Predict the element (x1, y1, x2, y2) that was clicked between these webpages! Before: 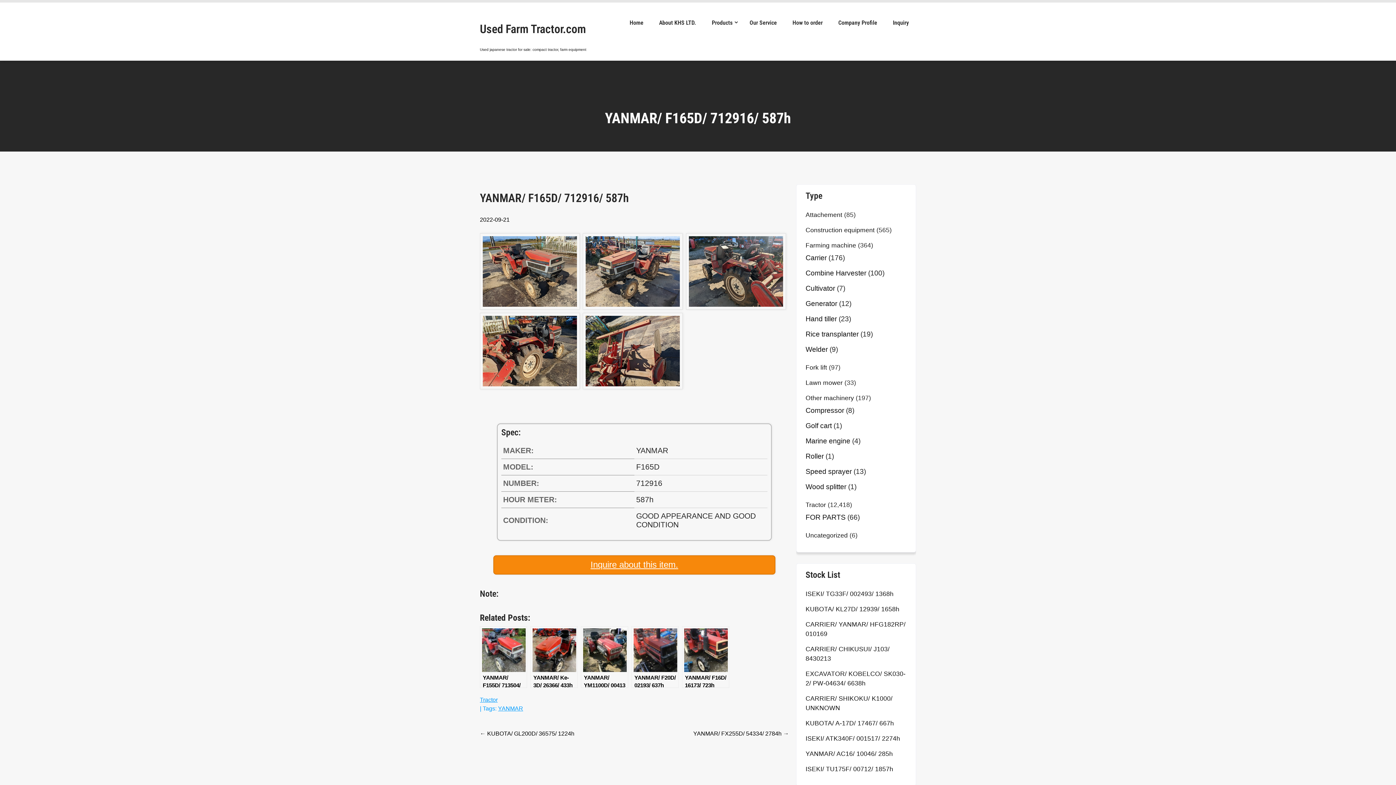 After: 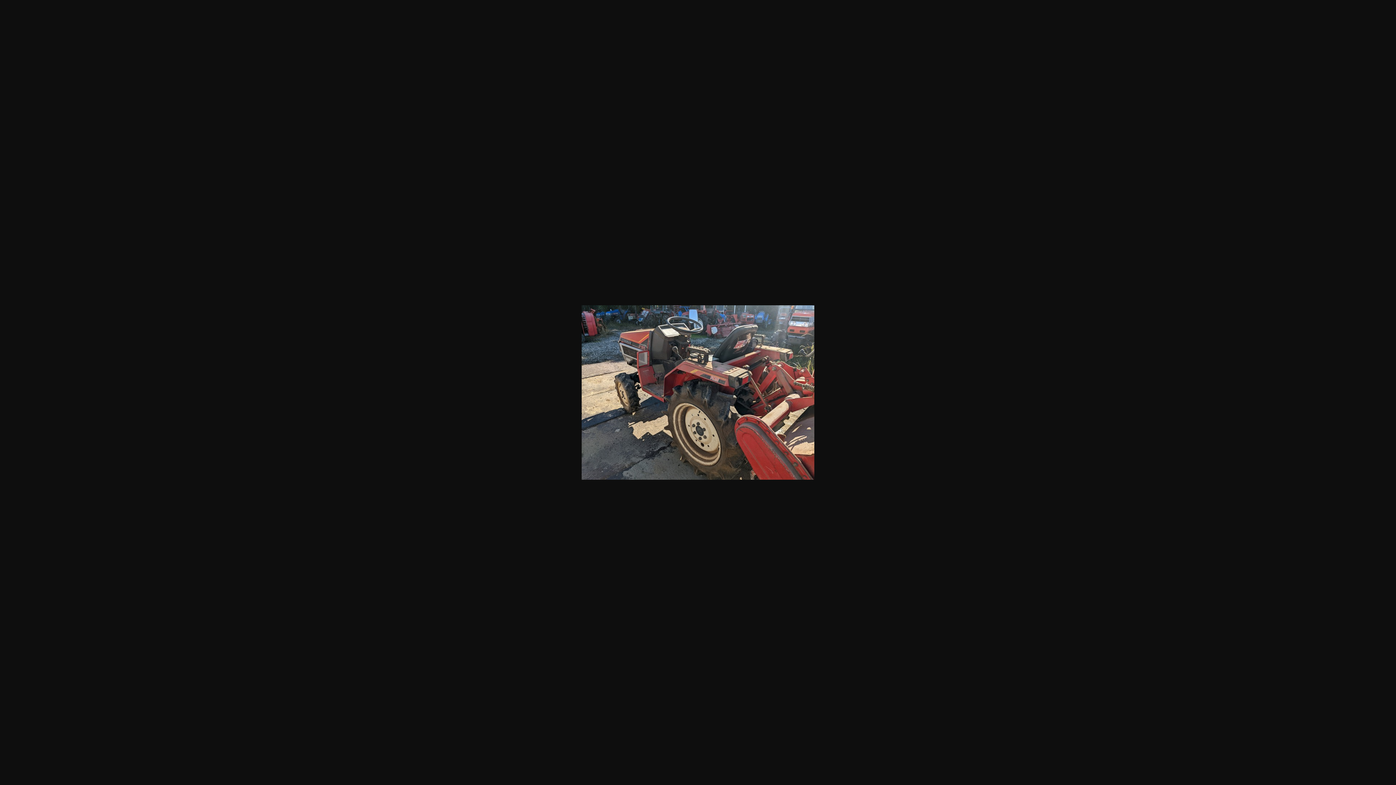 Action: bbox: (686, 268, 786, 274)